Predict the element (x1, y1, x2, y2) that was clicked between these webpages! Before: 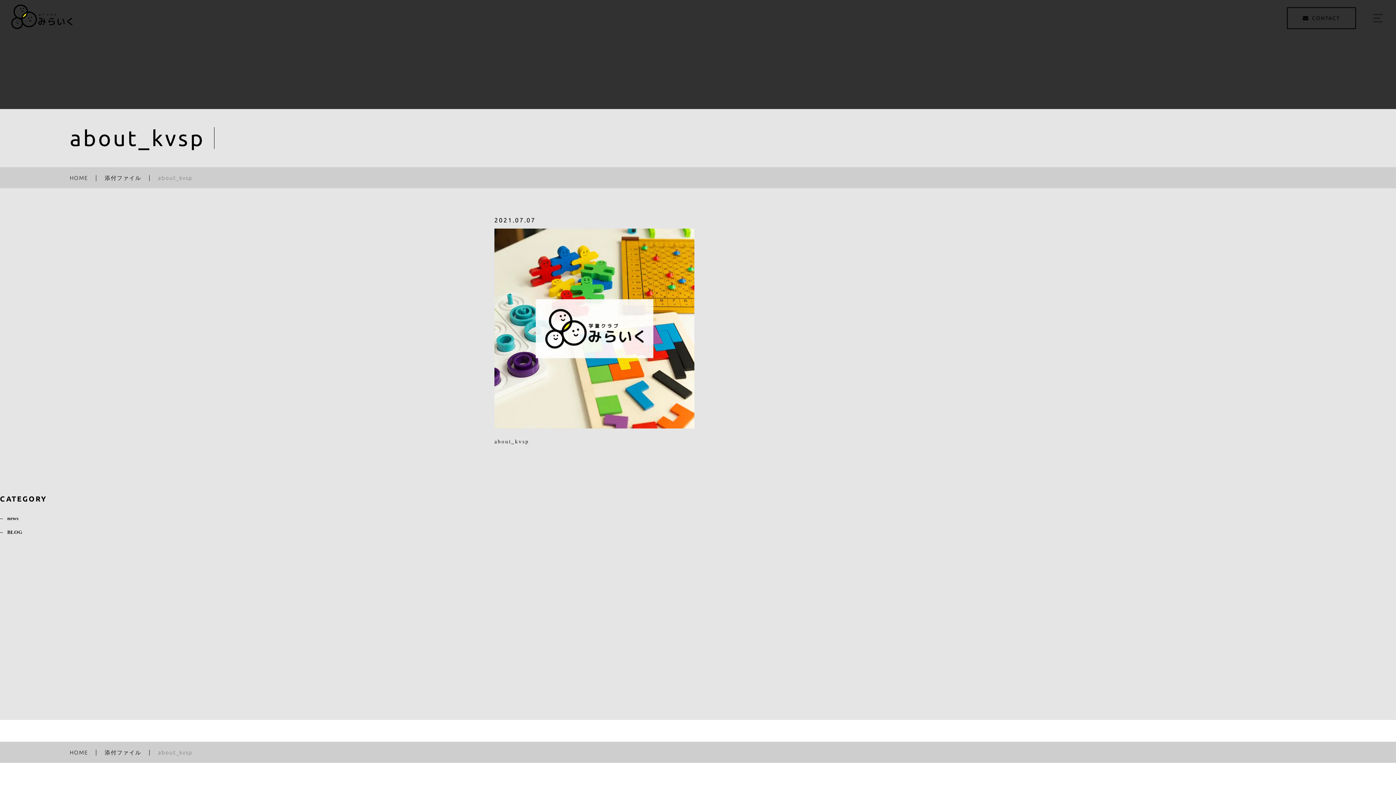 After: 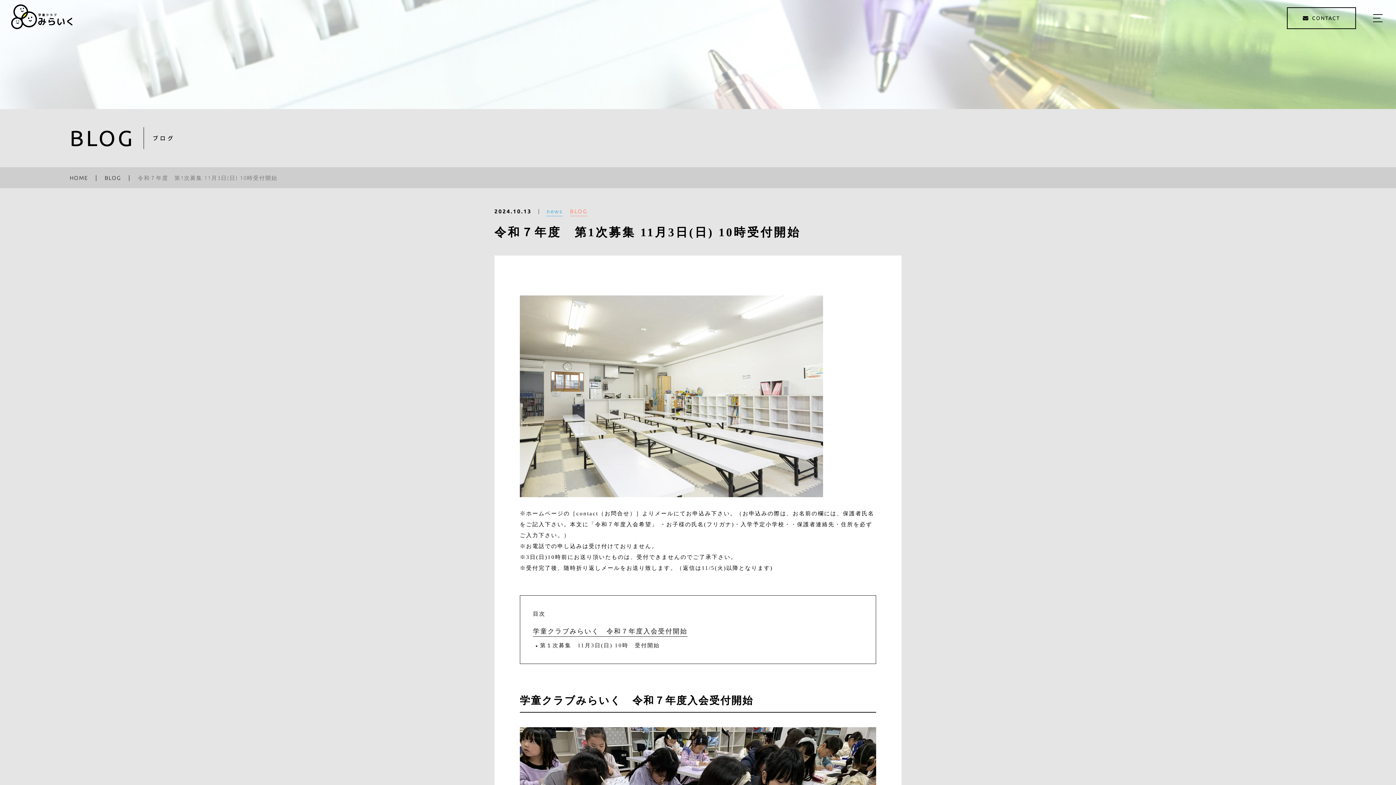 Action: label: 2024.10.13

令和７年度　第1次募集 11月3日(日) 10時受付開始　 bbox: (0, 675, 1396, 702)